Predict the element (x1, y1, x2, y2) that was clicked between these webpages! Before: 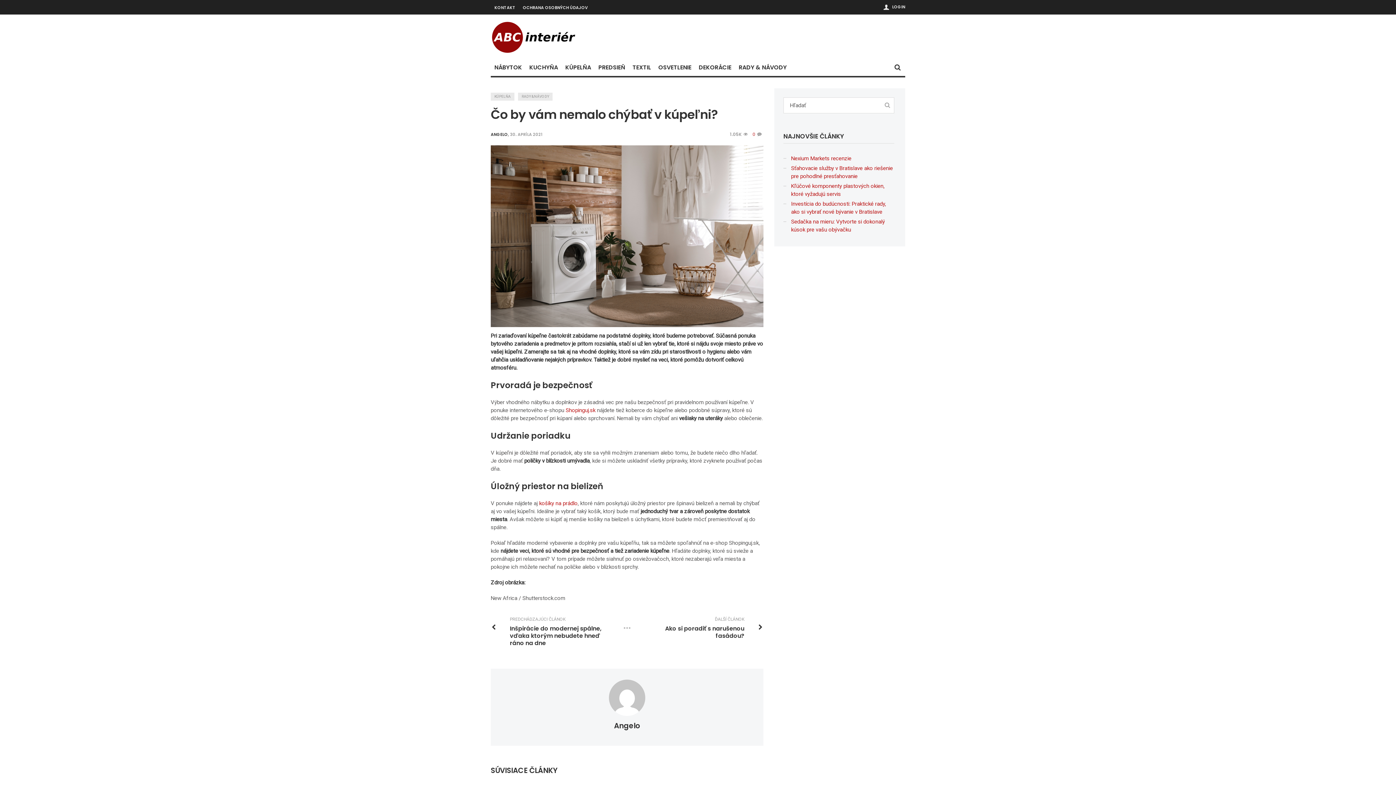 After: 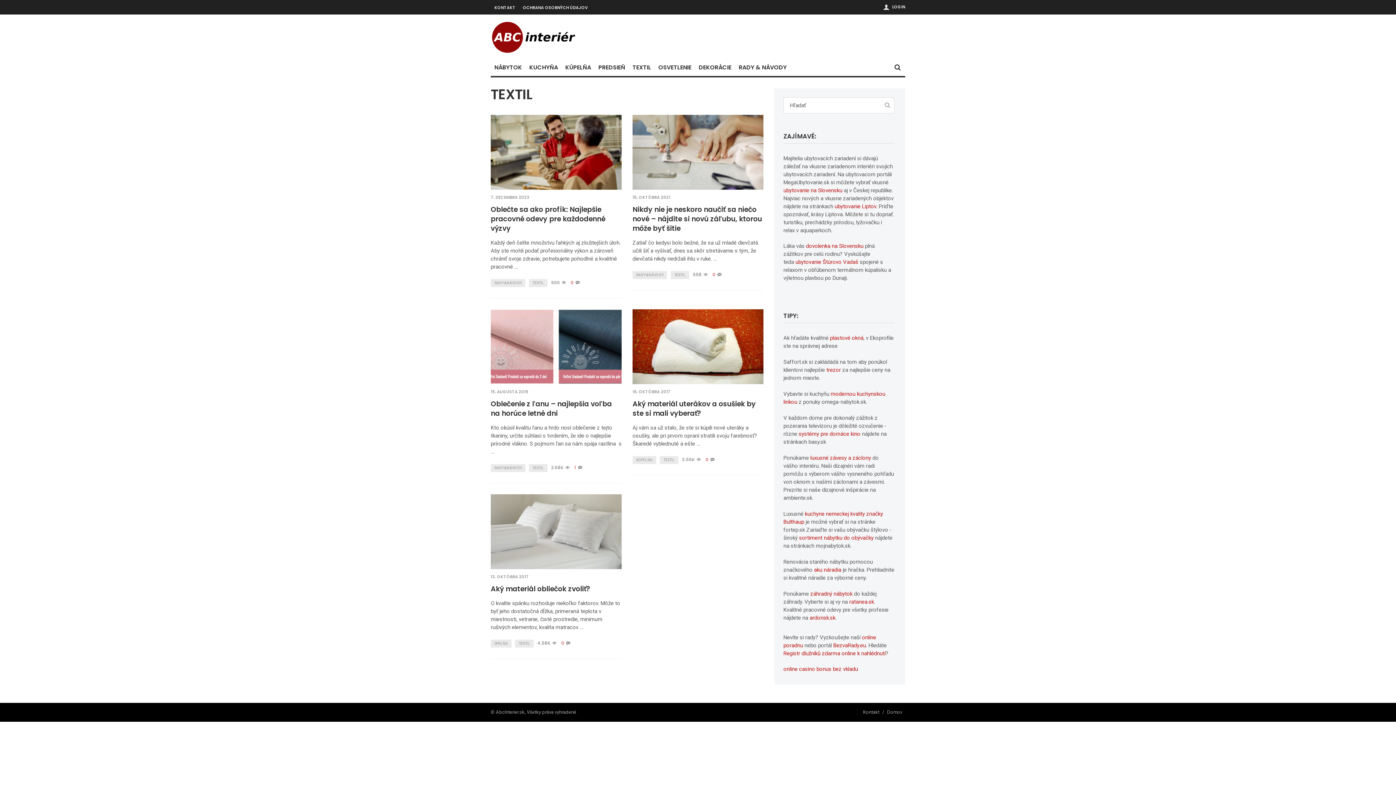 Action: label: TEXTIL bbox: (629, 57, 654, 77)